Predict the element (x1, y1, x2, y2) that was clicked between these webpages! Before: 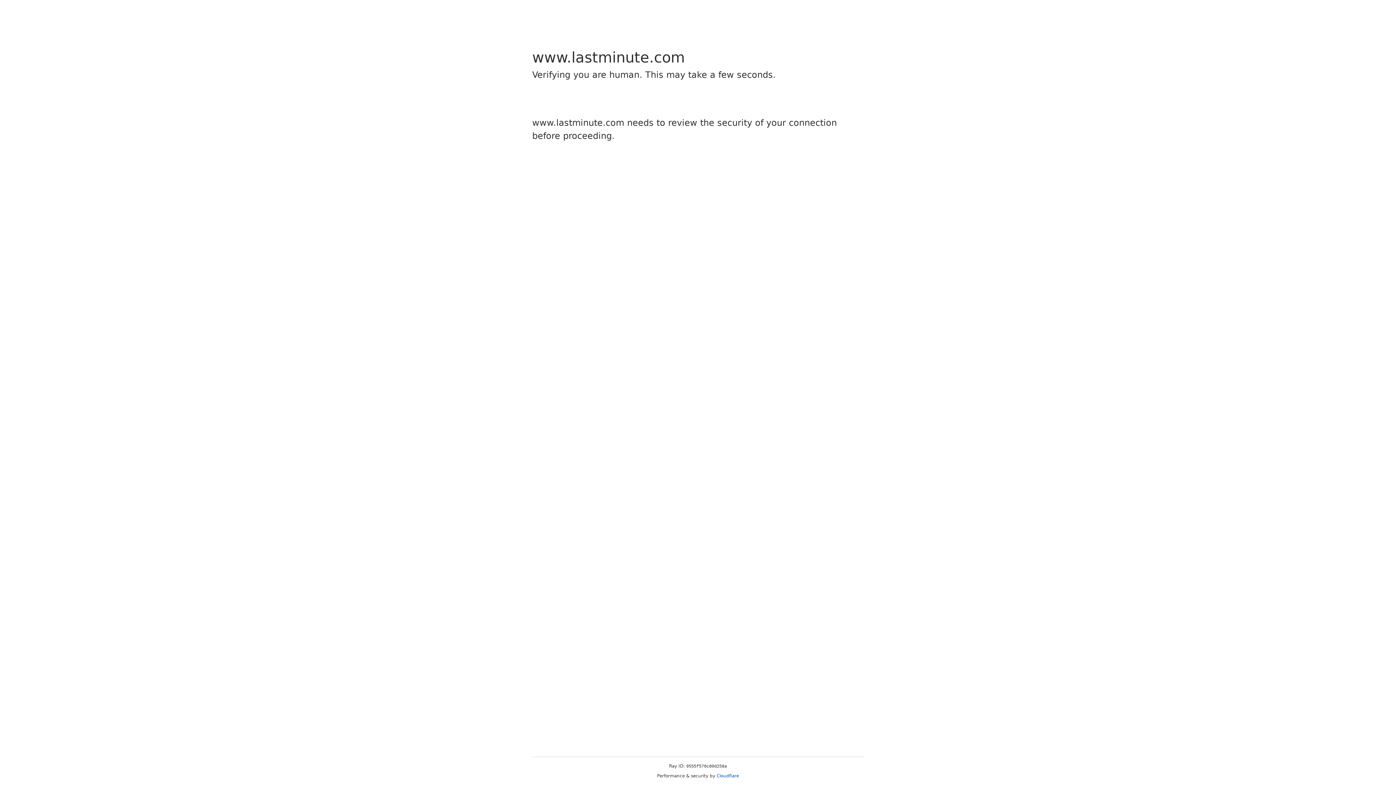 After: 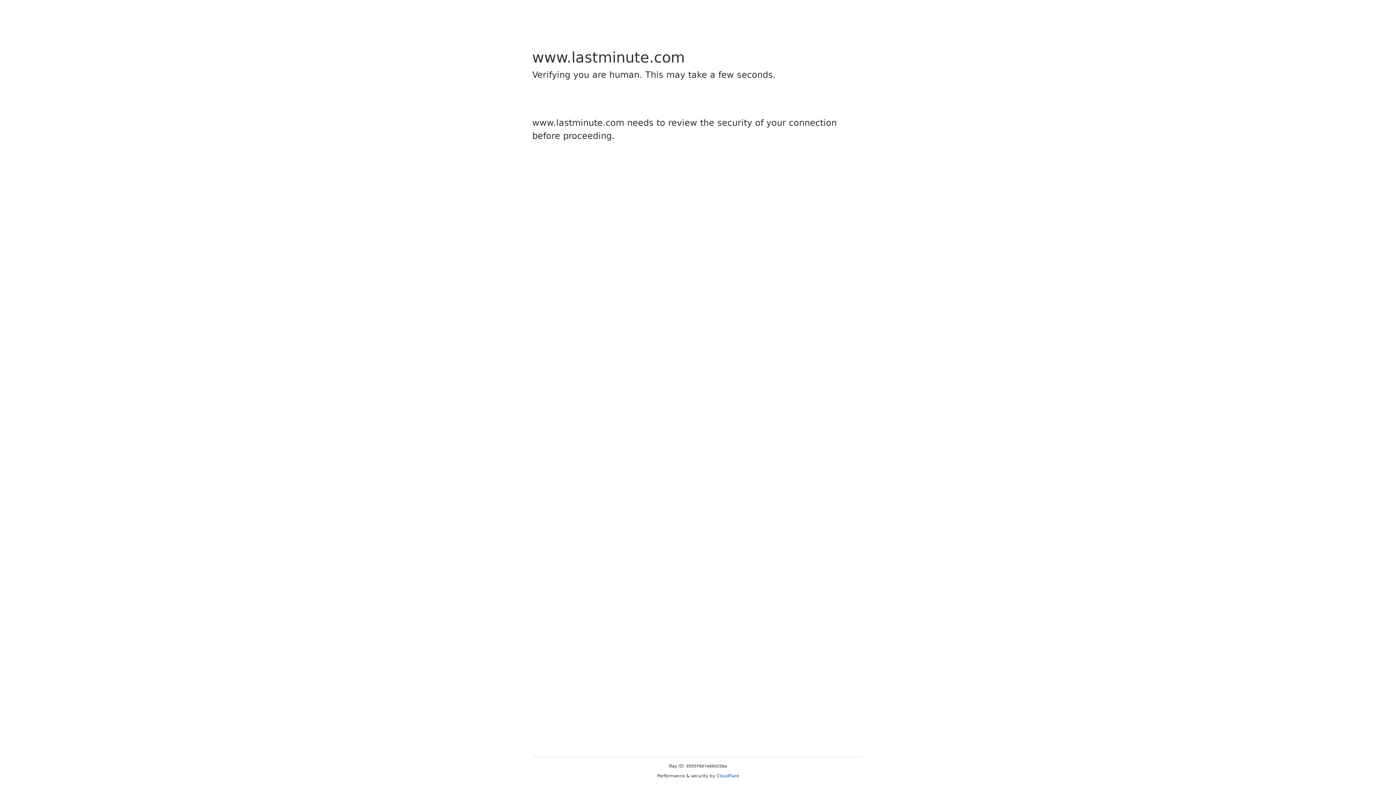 Action: label: Cloudflare bbox: (716, 773, 739, 778)